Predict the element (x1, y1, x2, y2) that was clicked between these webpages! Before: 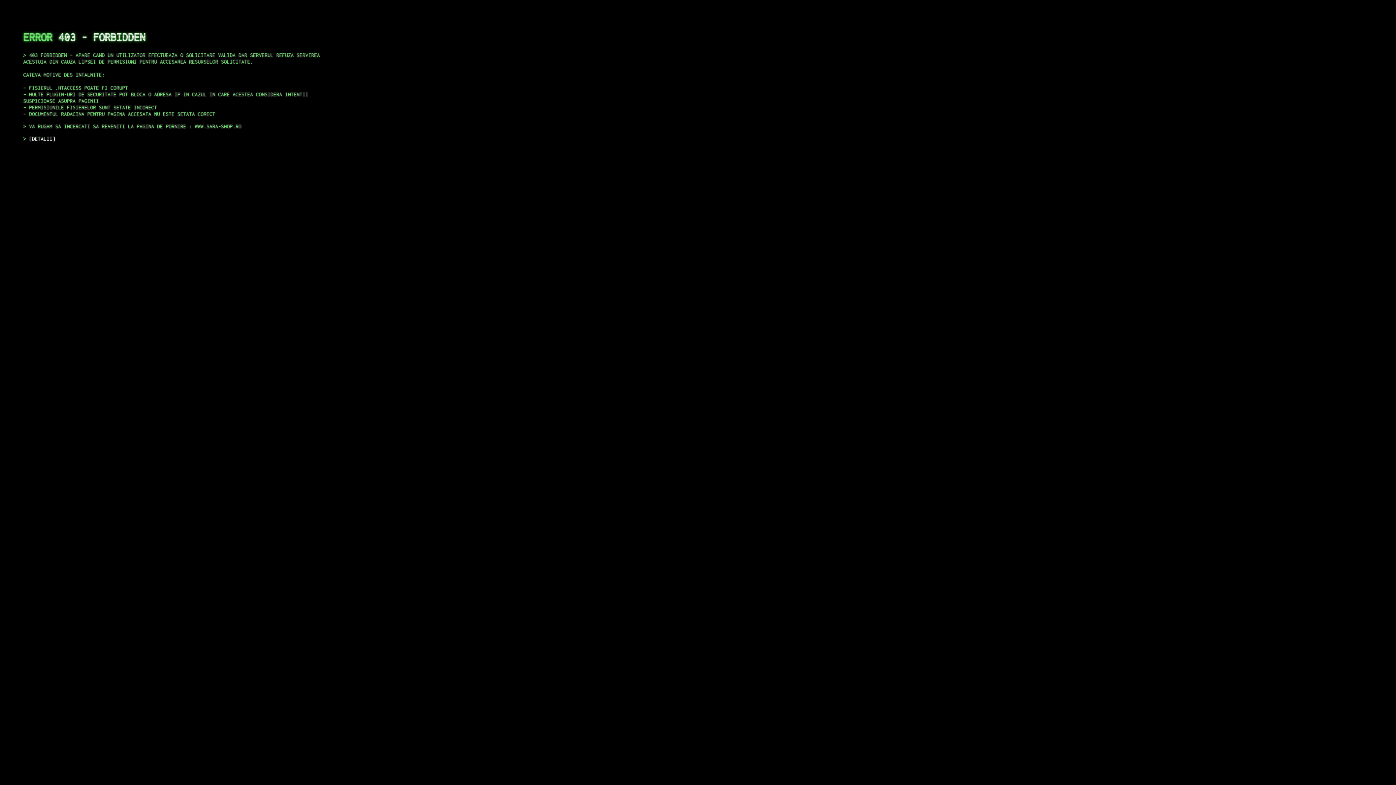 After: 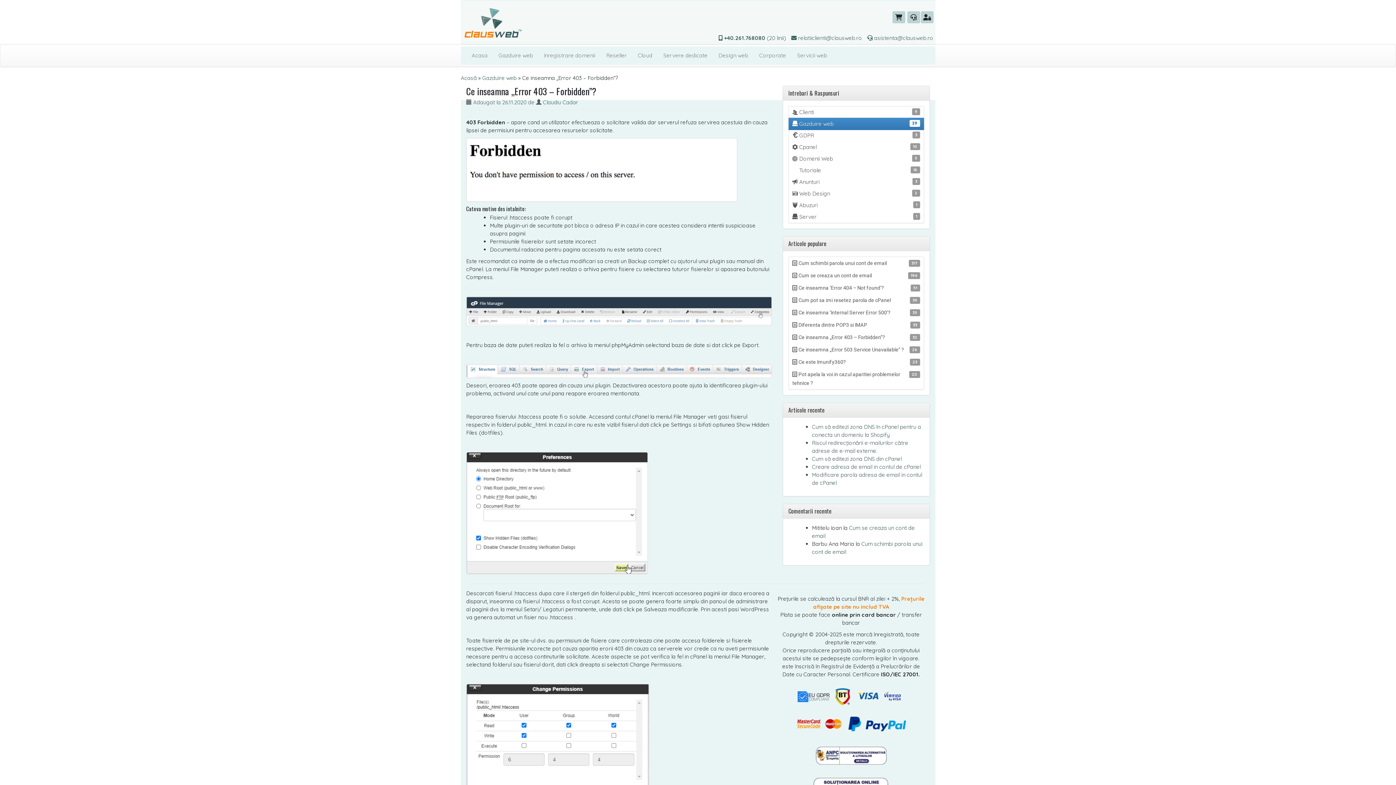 Action: bbox: (29, 135, 55, 141) label: DETALII